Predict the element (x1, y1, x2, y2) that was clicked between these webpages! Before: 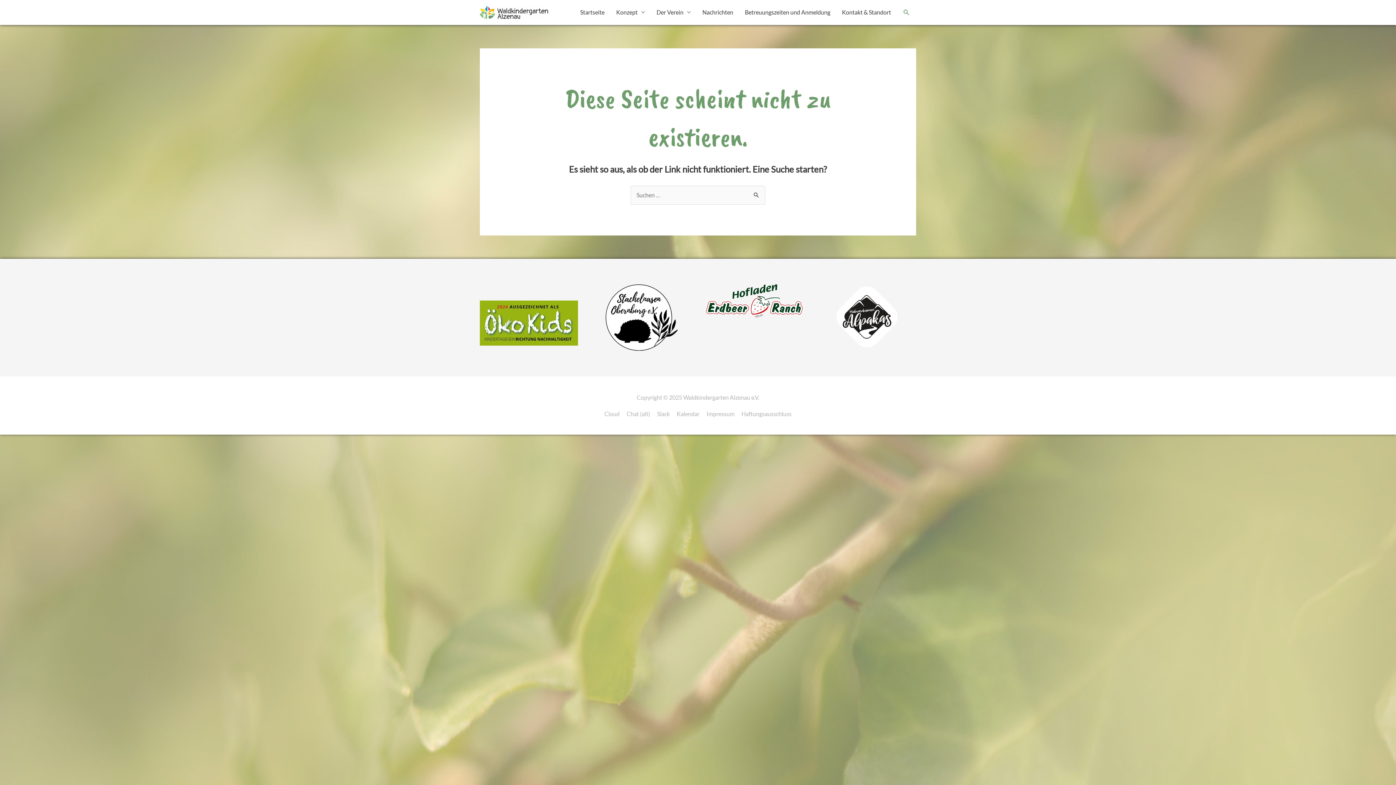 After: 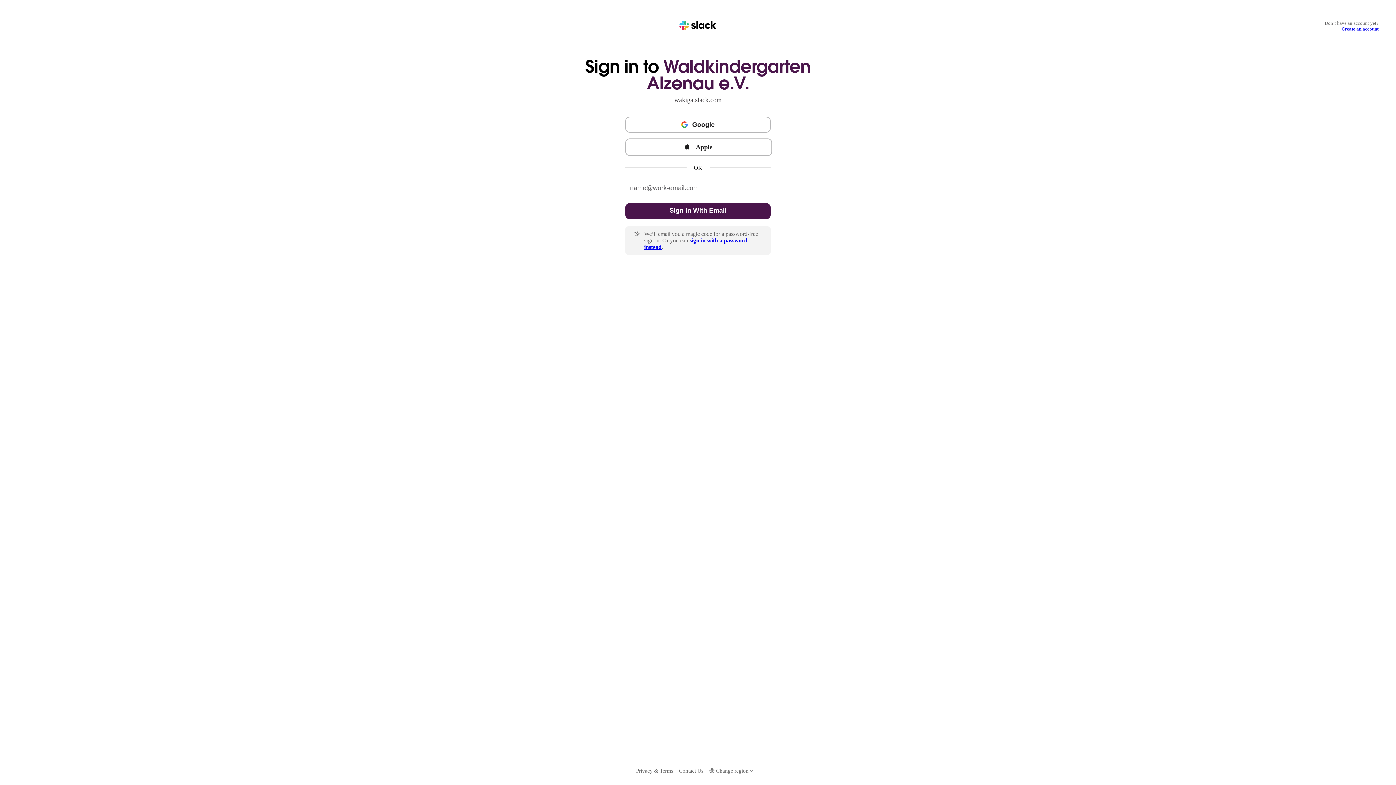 Action: label: Slack bbox: (654, 410, 672, 417)